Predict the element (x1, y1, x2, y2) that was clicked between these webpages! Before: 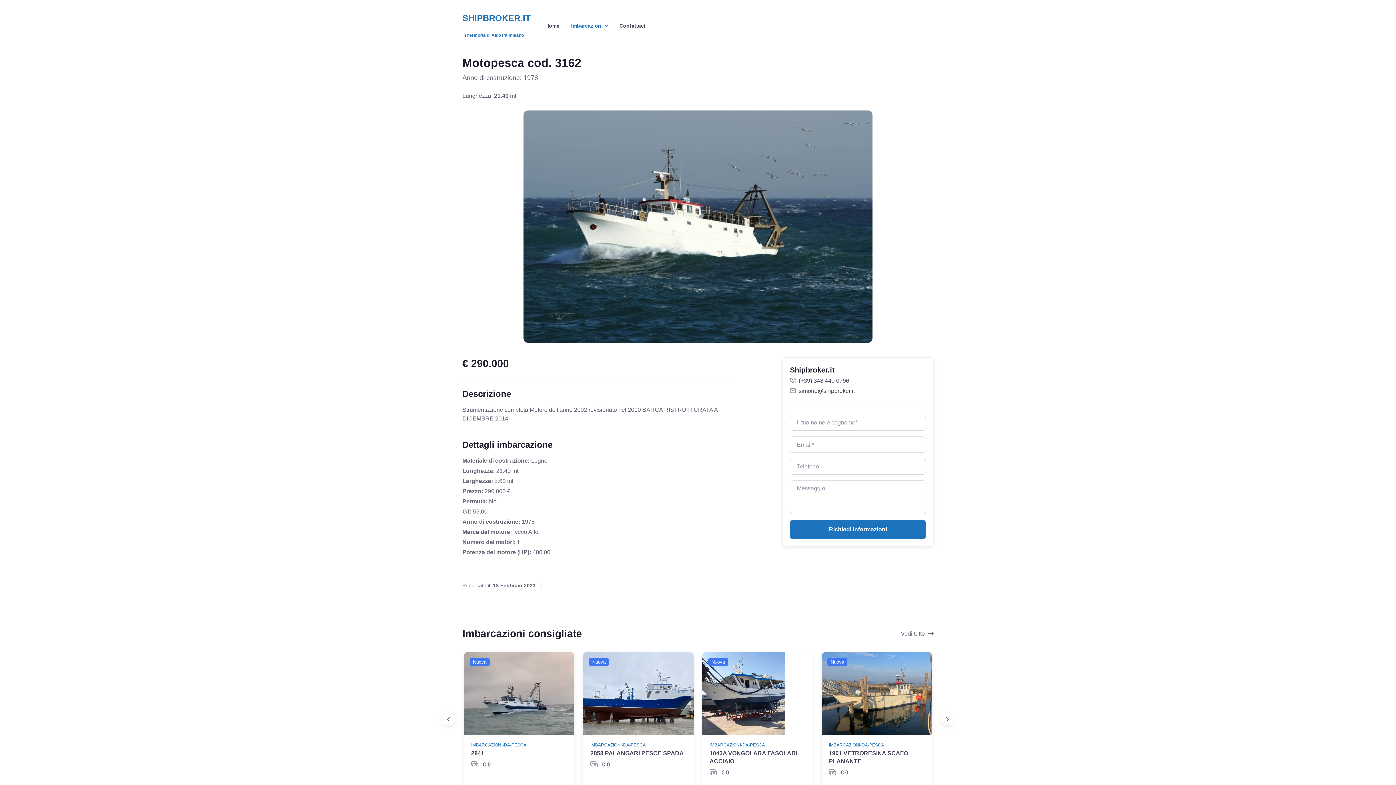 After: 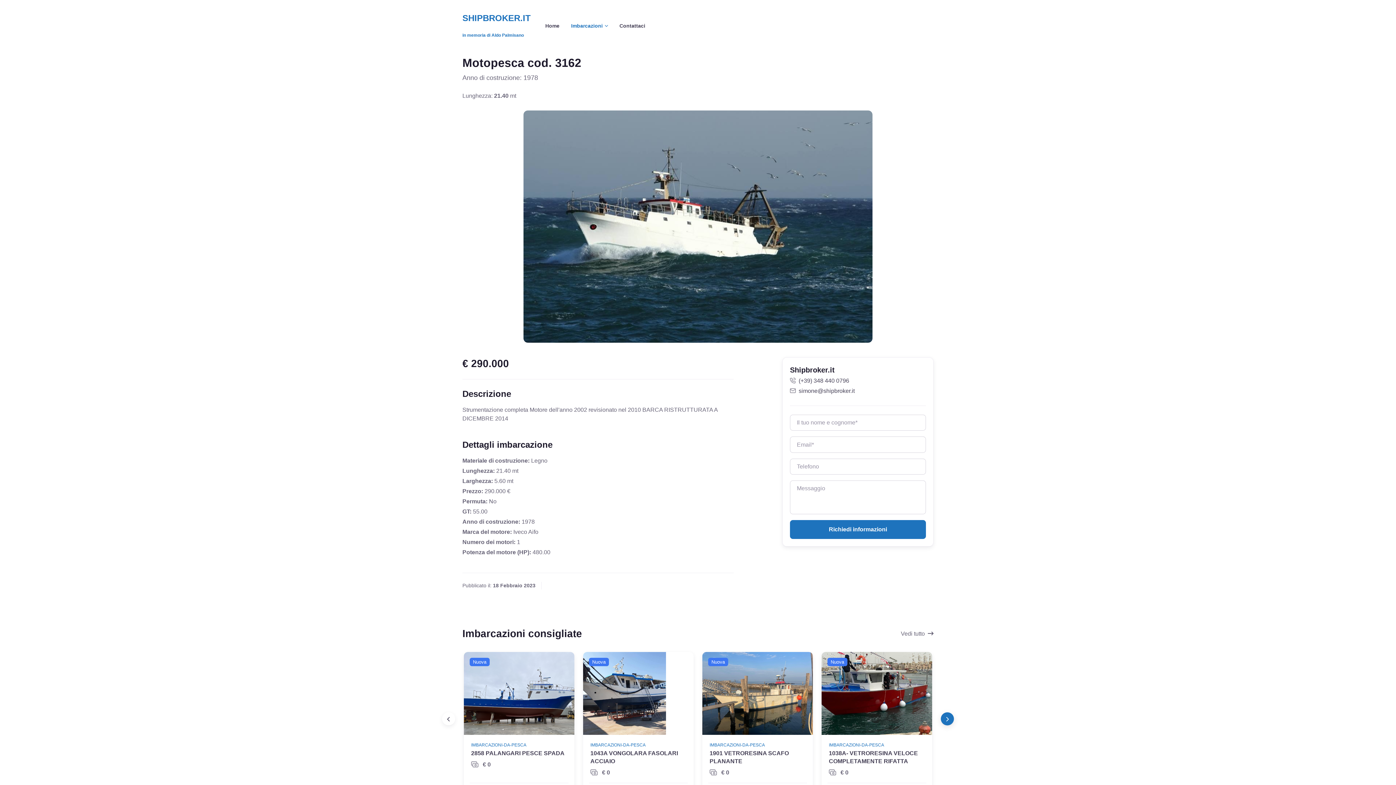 Action: bbox: (941, 712, 954, 725)